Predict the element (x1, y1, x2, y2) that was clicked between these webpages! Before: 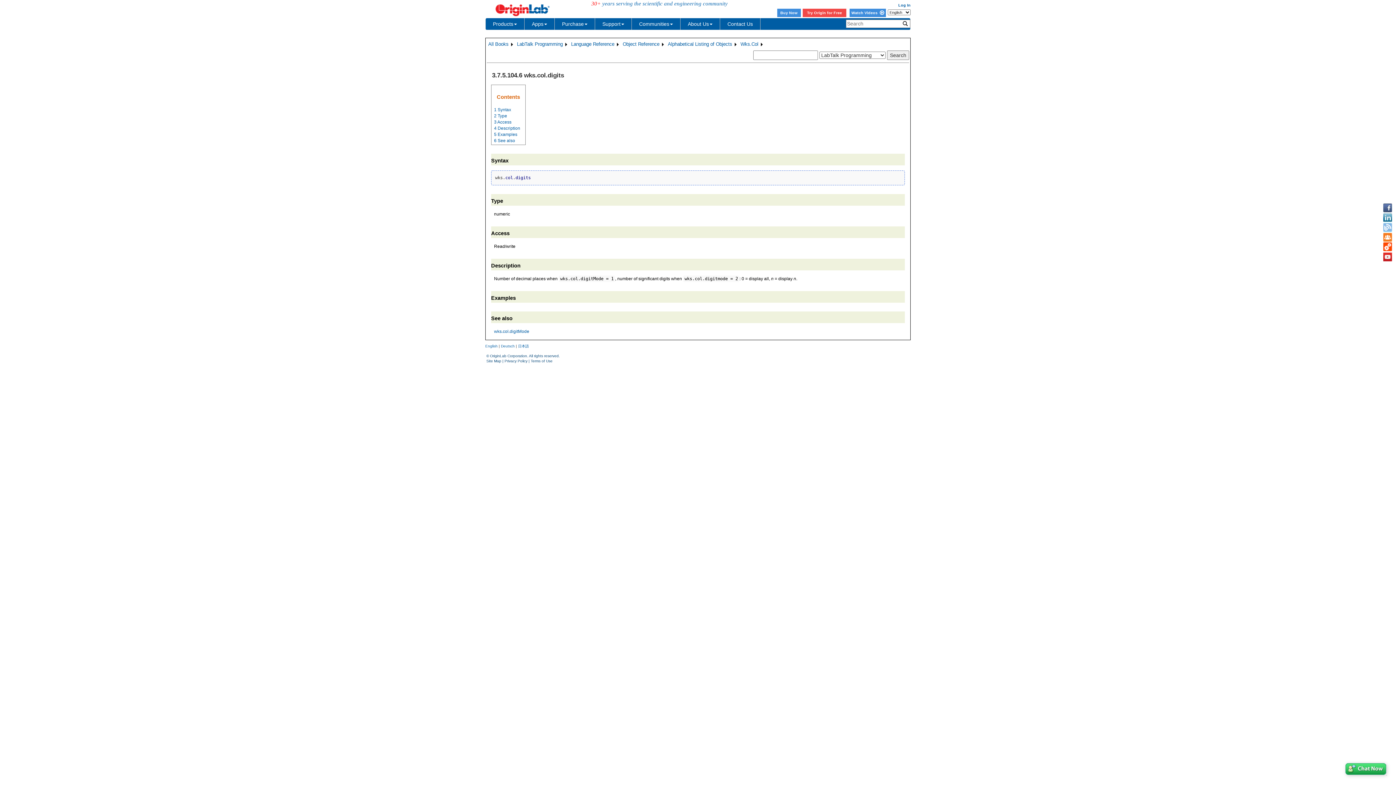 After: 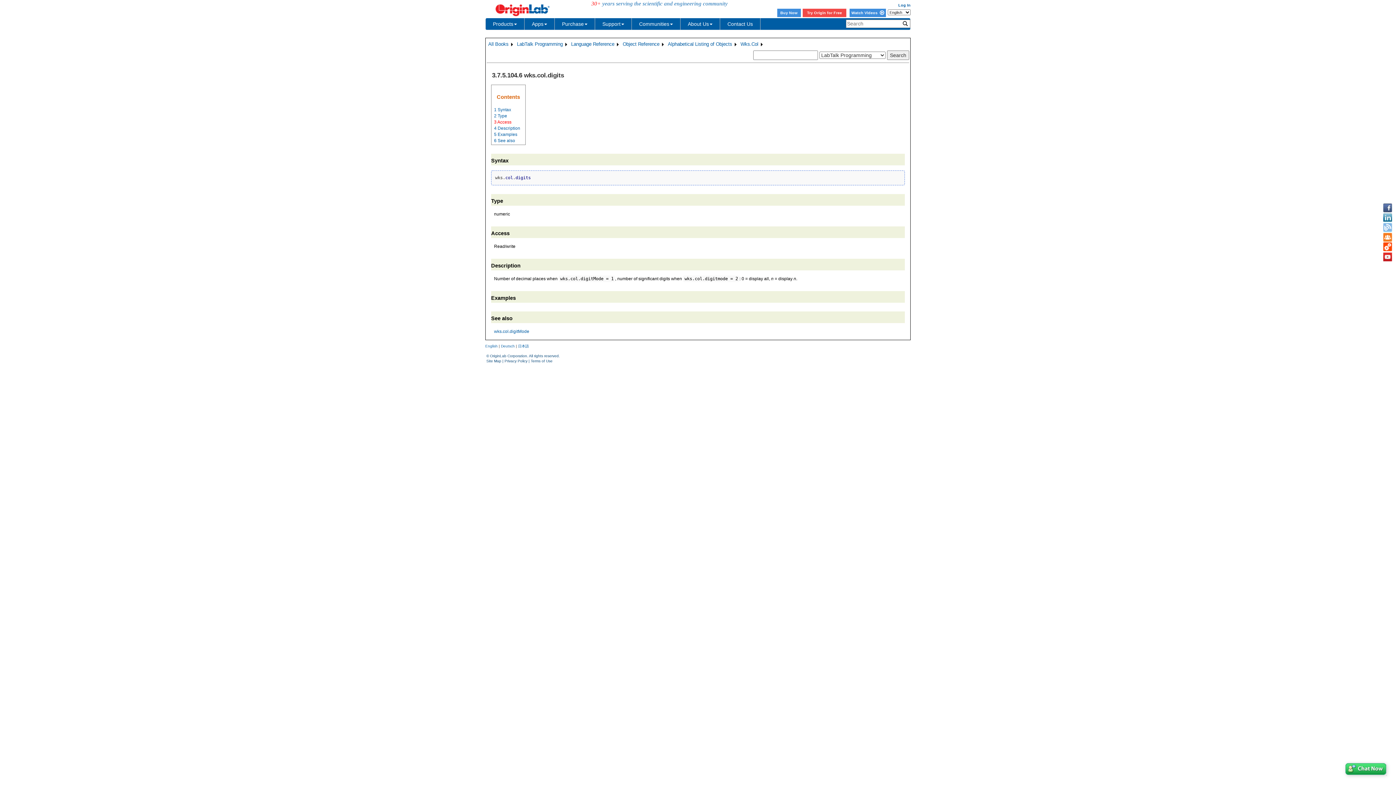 Action: bbox: (494, 119, 511, 124) label: 3 Access